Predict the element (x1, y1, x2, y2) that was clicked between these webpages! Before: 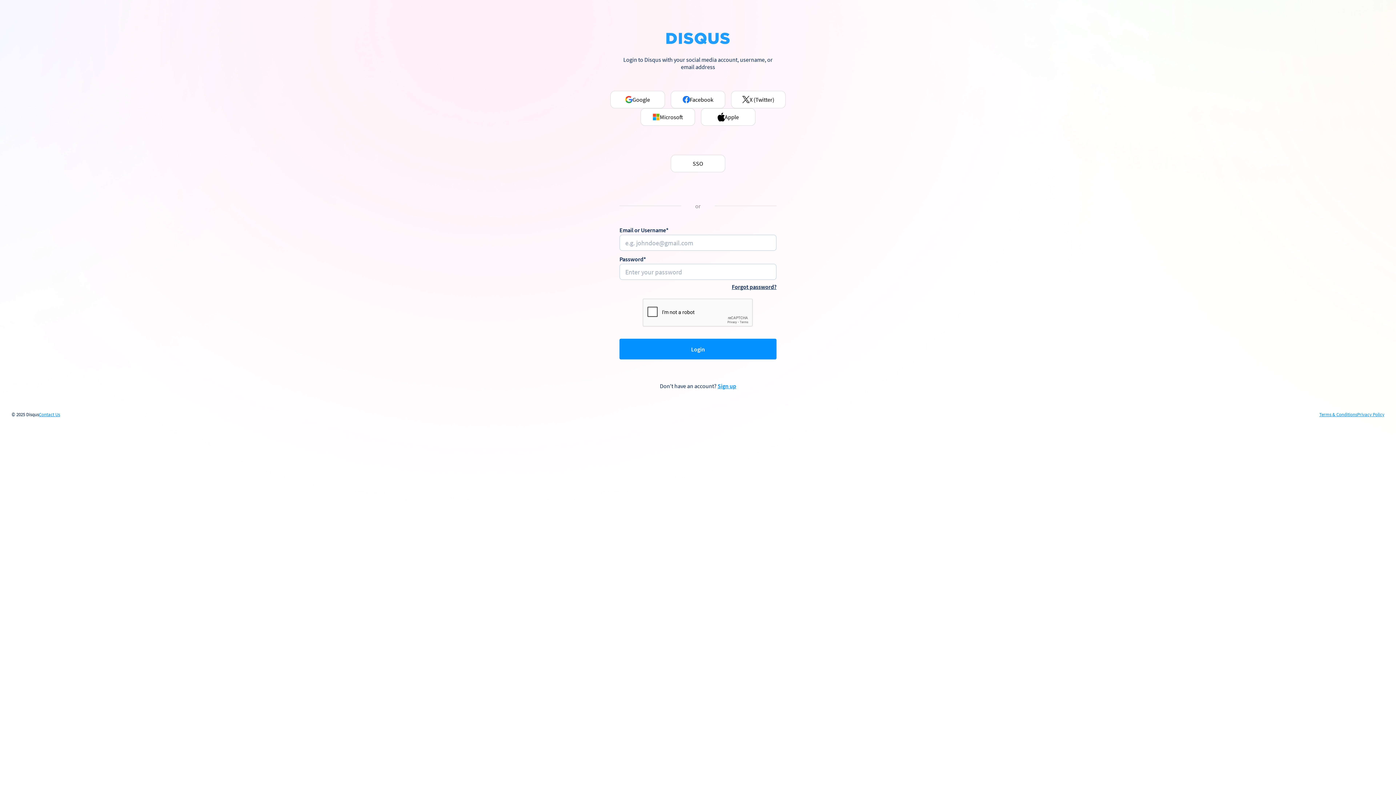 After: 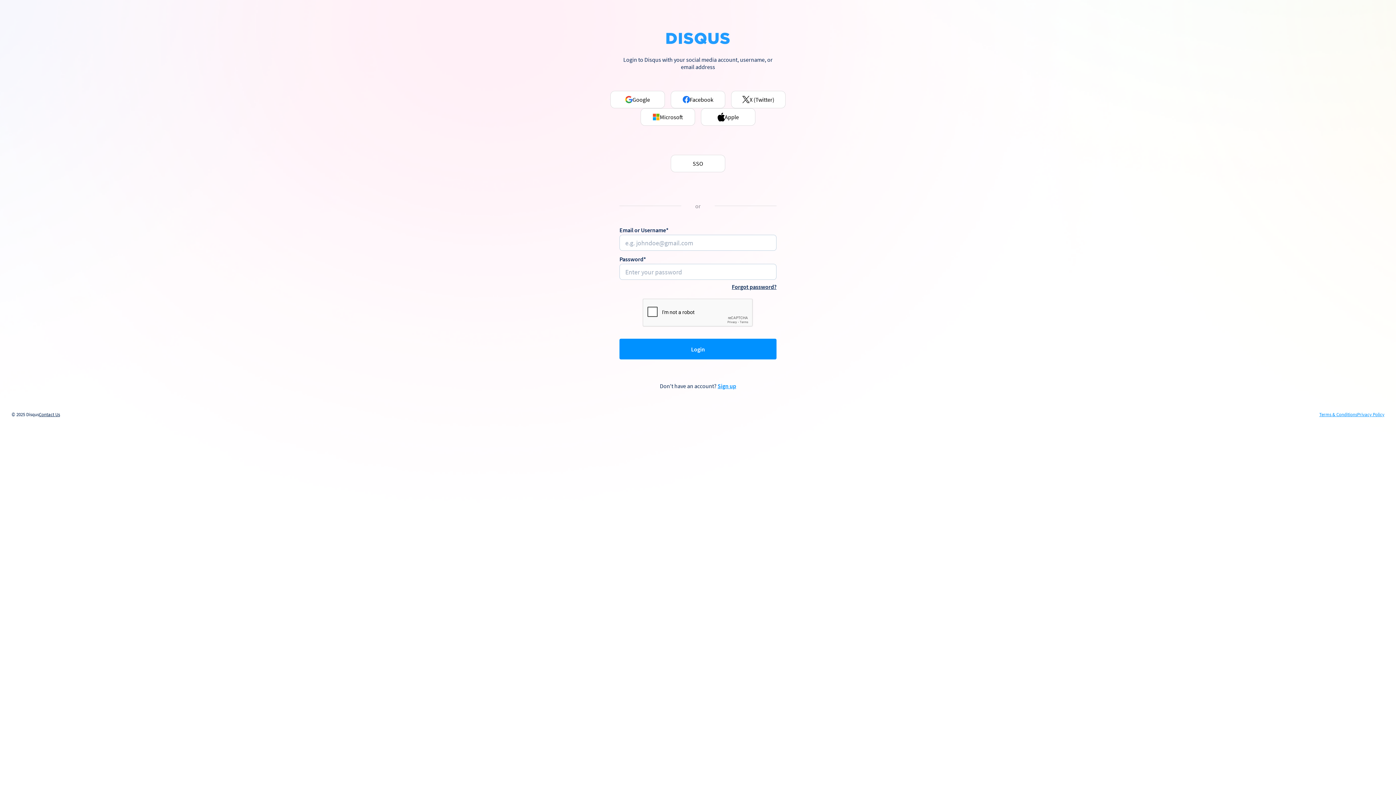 Action: label: Contact Us bbox: (38, 412, 60, 417)